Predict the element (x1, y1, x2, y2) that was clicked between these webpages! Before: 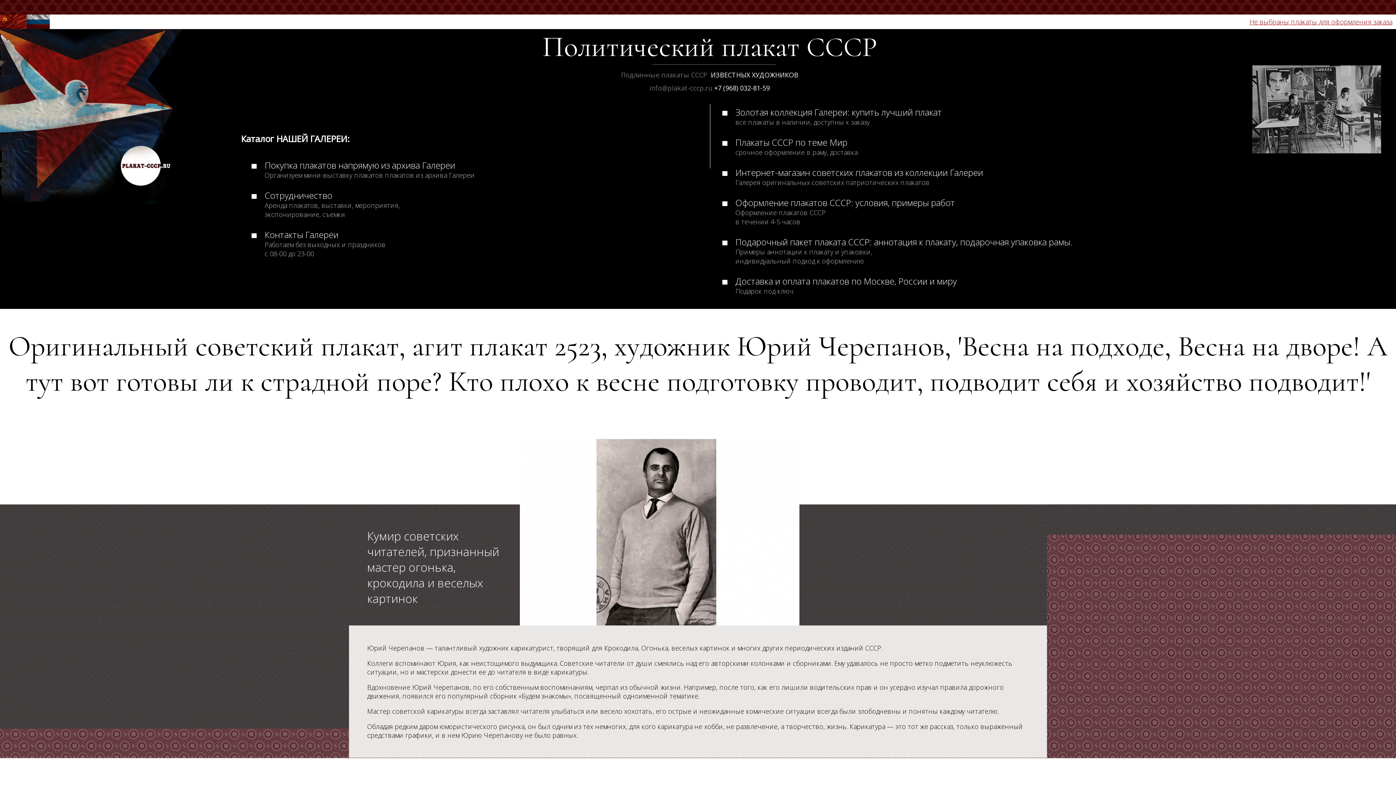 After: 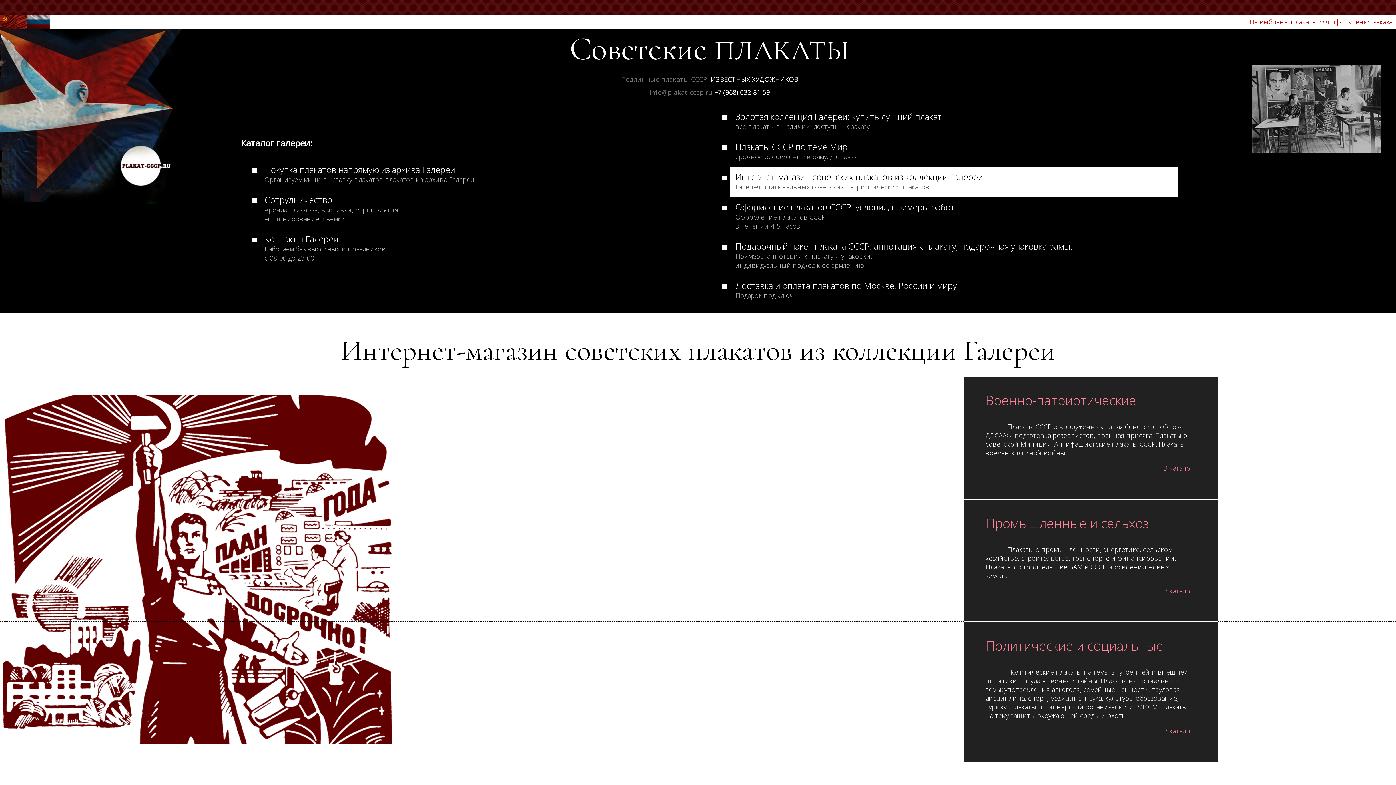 Action: bbox: (0, 22, 26, 30)